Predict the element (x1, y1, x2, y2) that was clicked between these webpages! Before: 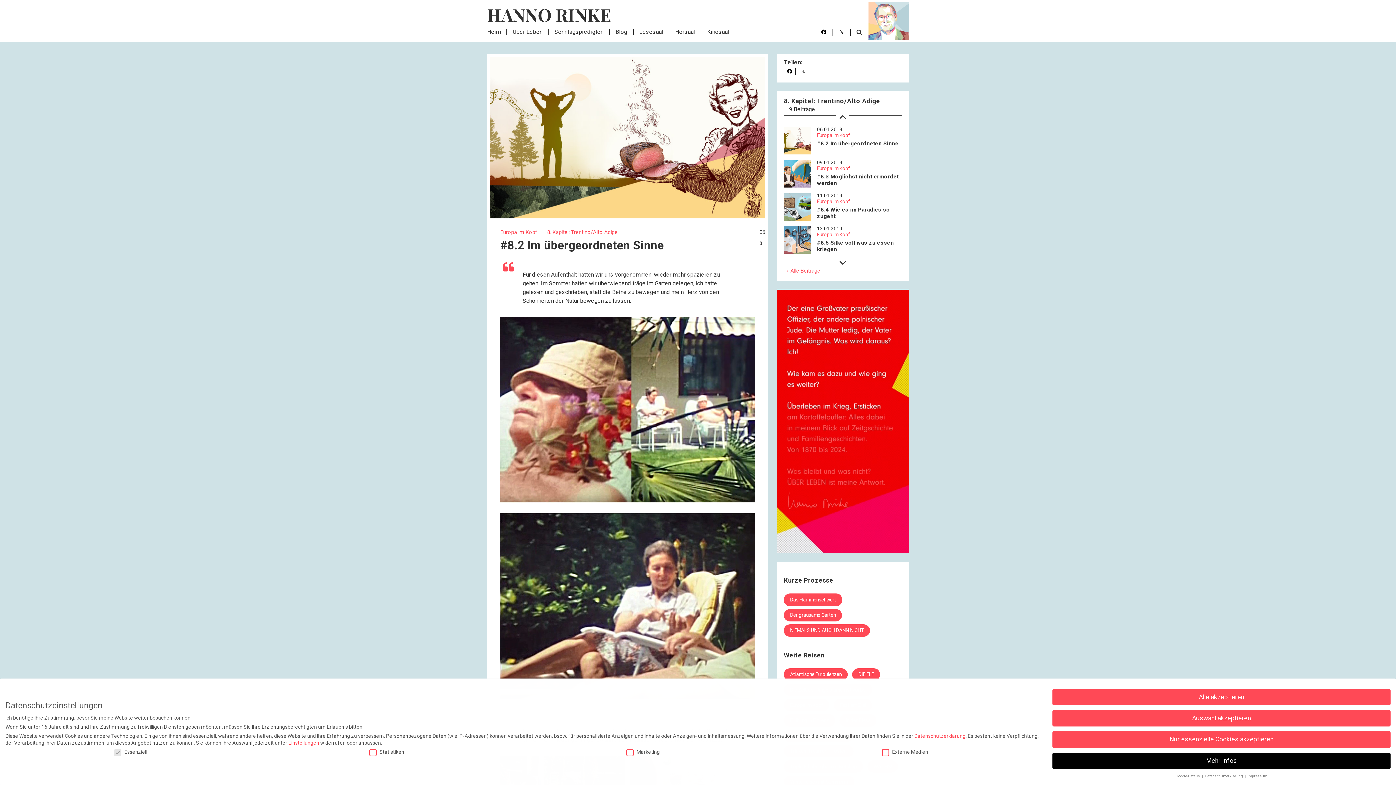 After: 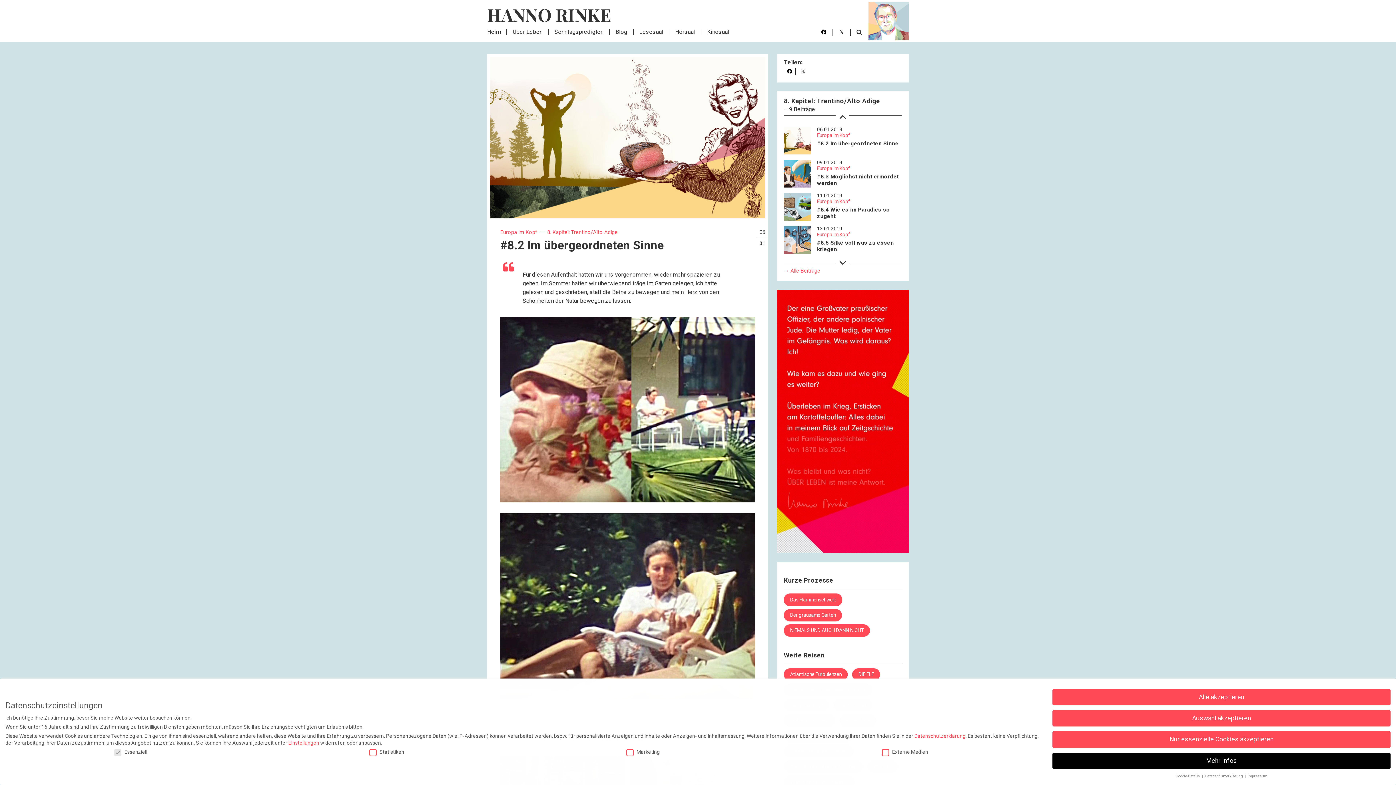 Action: bbox: (821, 29, 826, 36)